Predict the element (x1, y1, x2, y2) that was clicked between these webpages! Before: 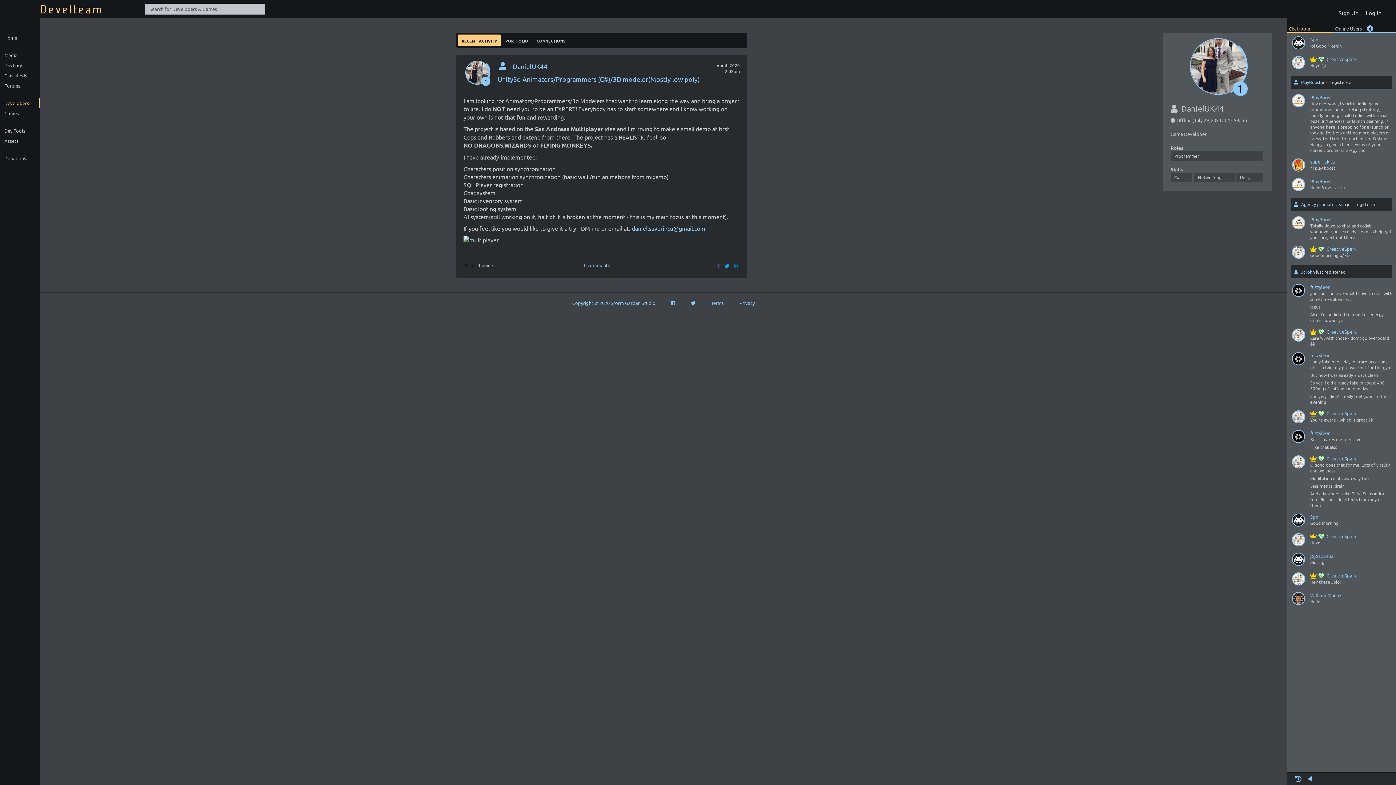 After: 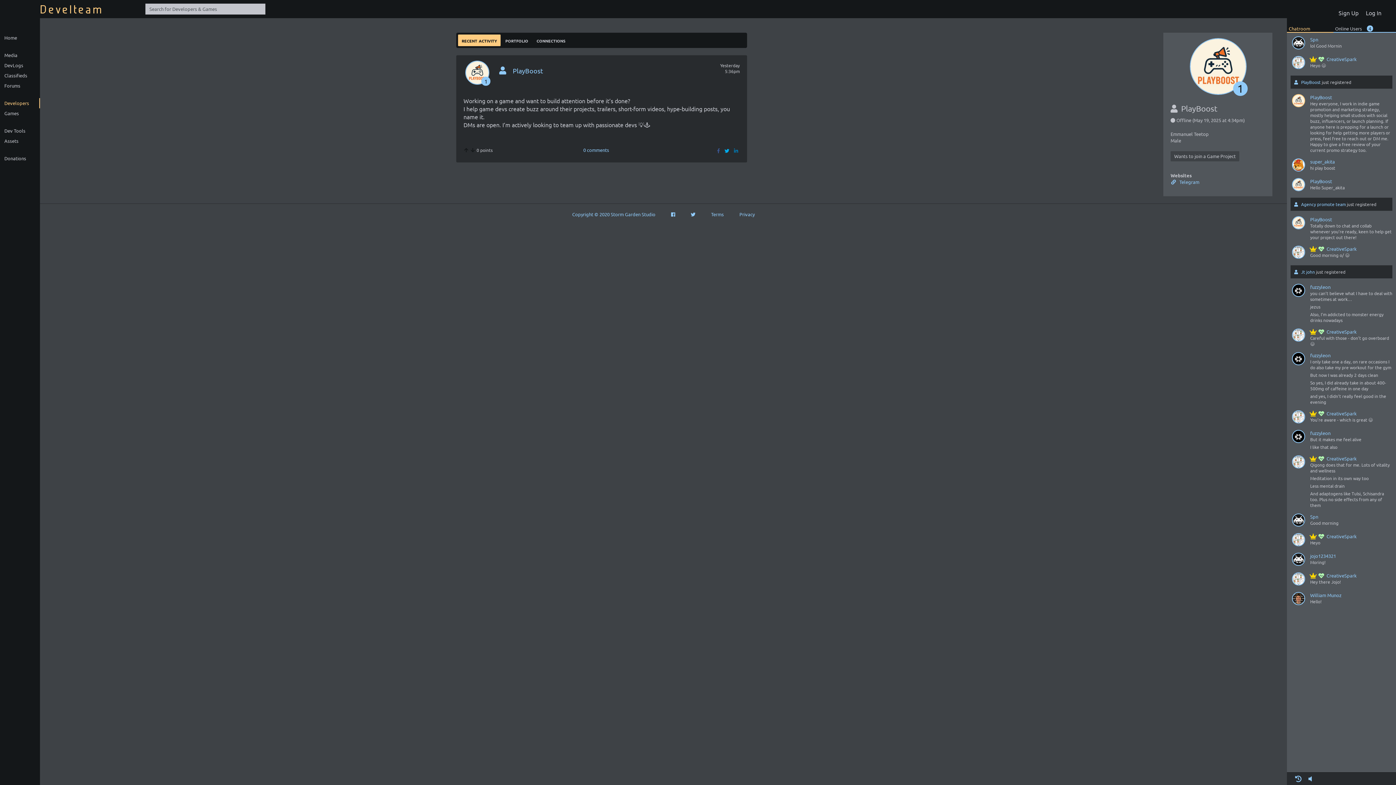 Action: bbox: (1290, 94, 1306, 110)